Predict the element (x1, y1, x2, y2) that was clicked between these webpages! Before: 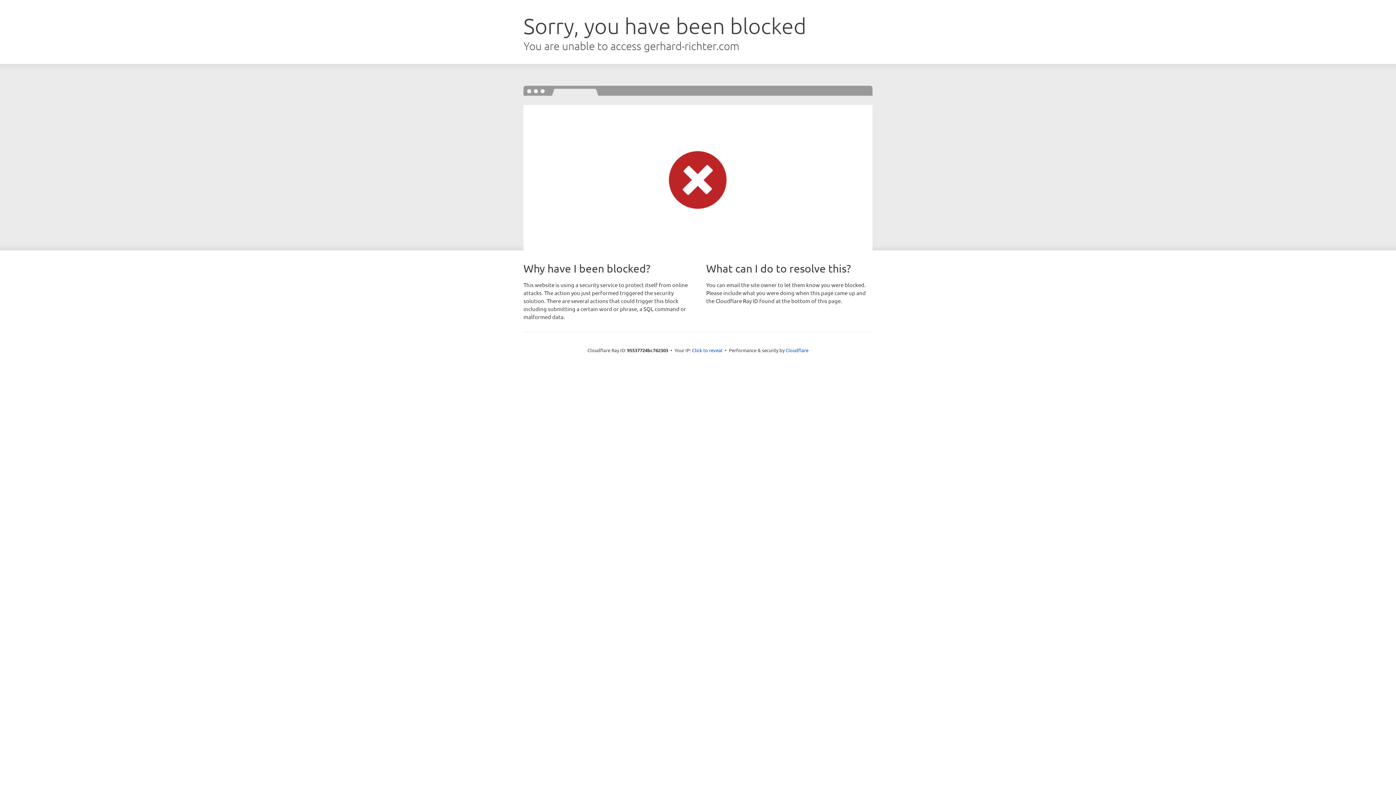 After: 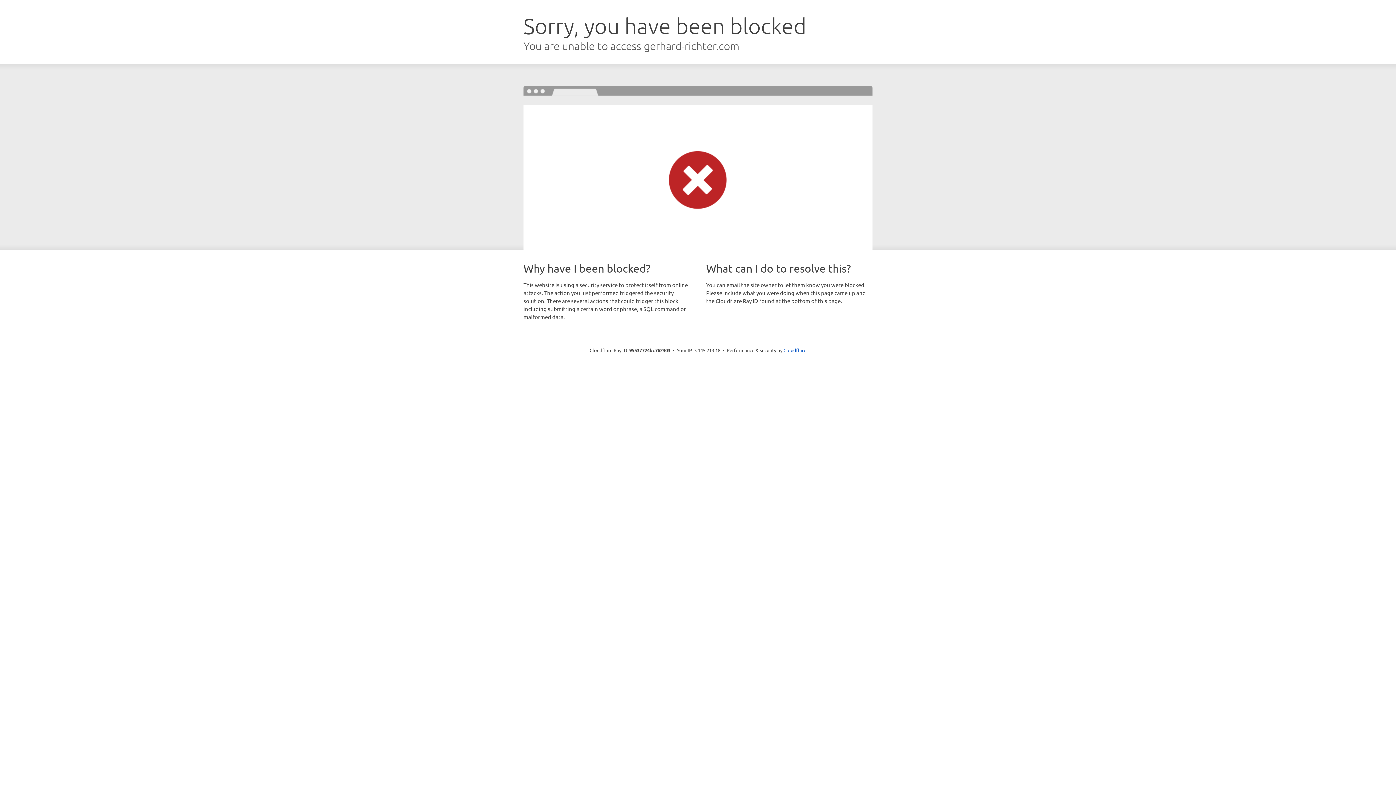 Action: bbox: (692, 346, 722, 353) label: Click to reveal